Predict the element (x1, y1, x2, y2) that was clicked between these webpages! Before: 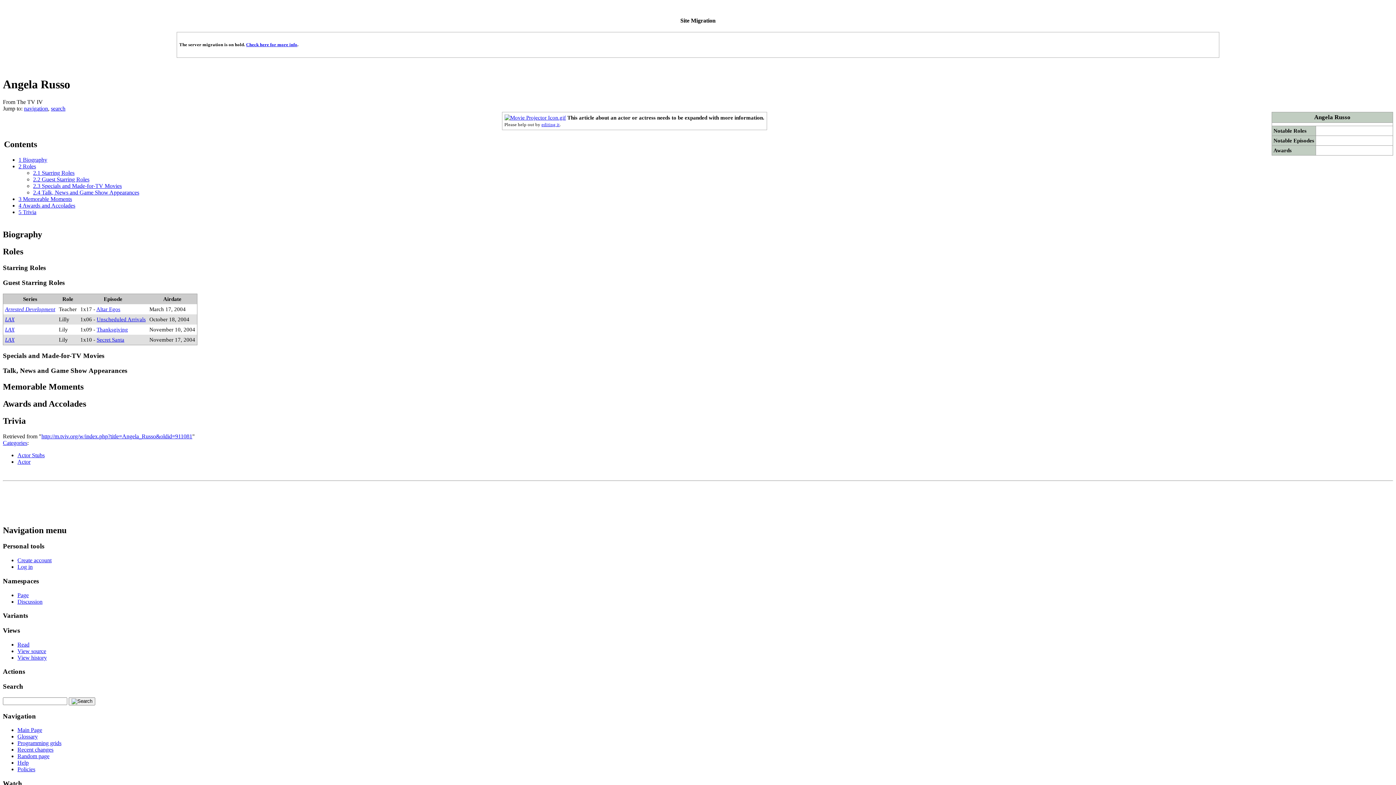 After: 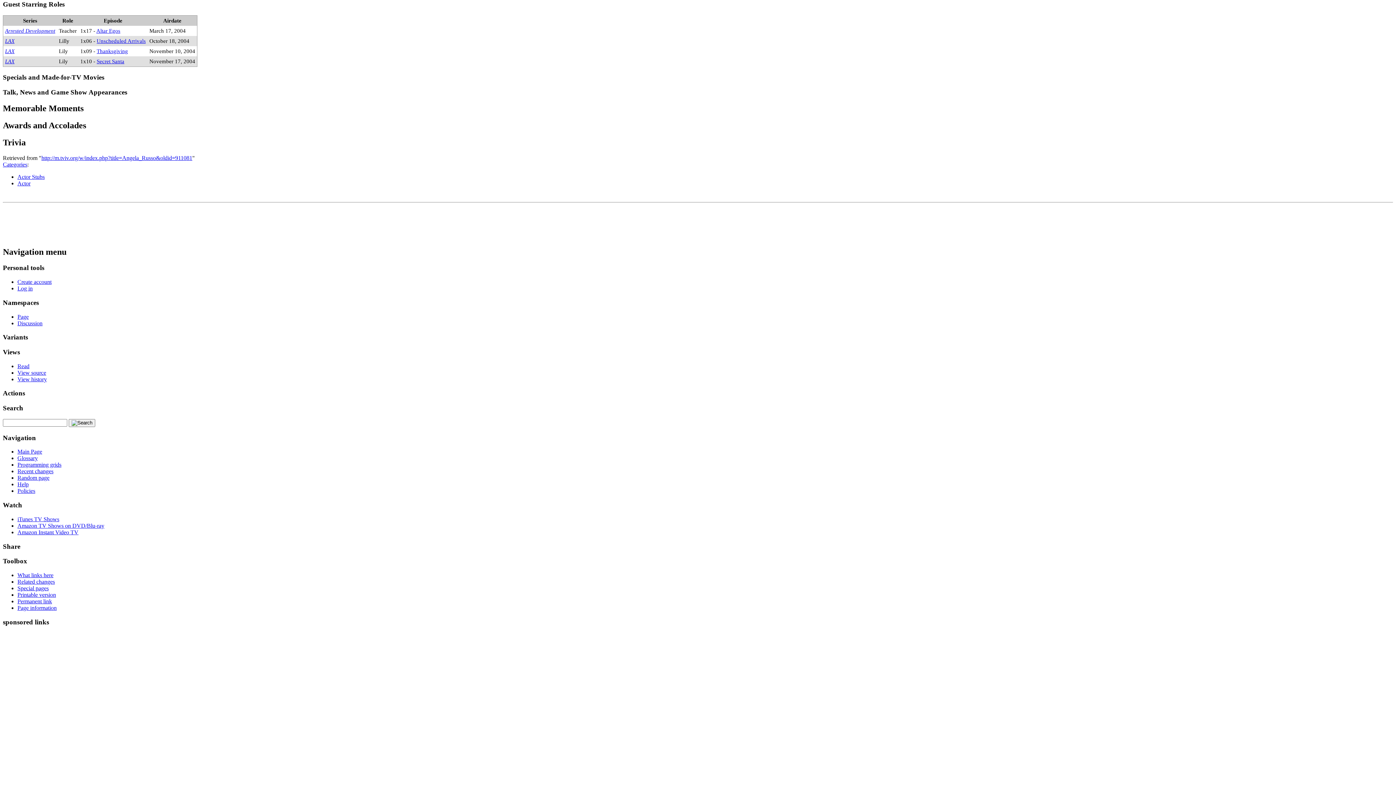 Action: bbox: (33, 176, 89, 182) label: 2.2 Guest Starring Roles